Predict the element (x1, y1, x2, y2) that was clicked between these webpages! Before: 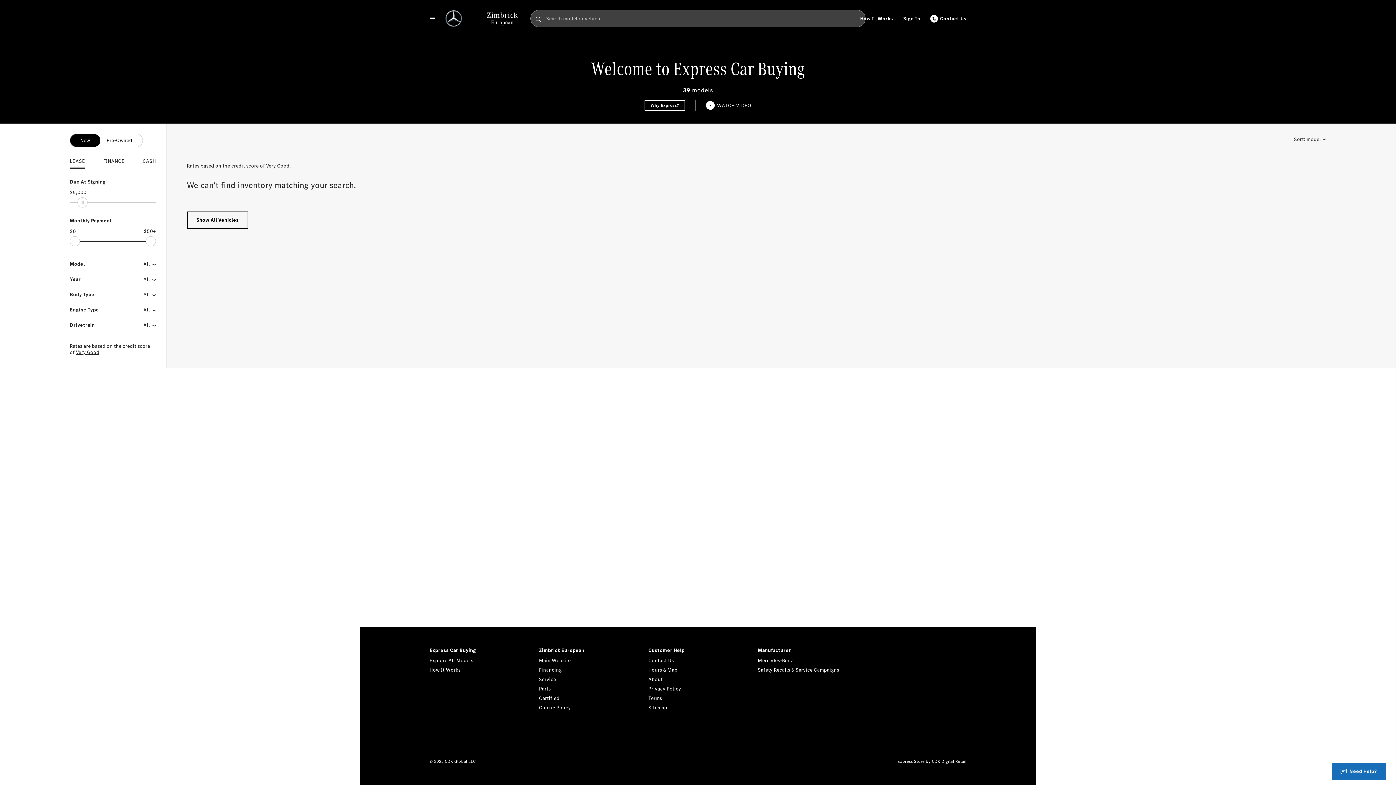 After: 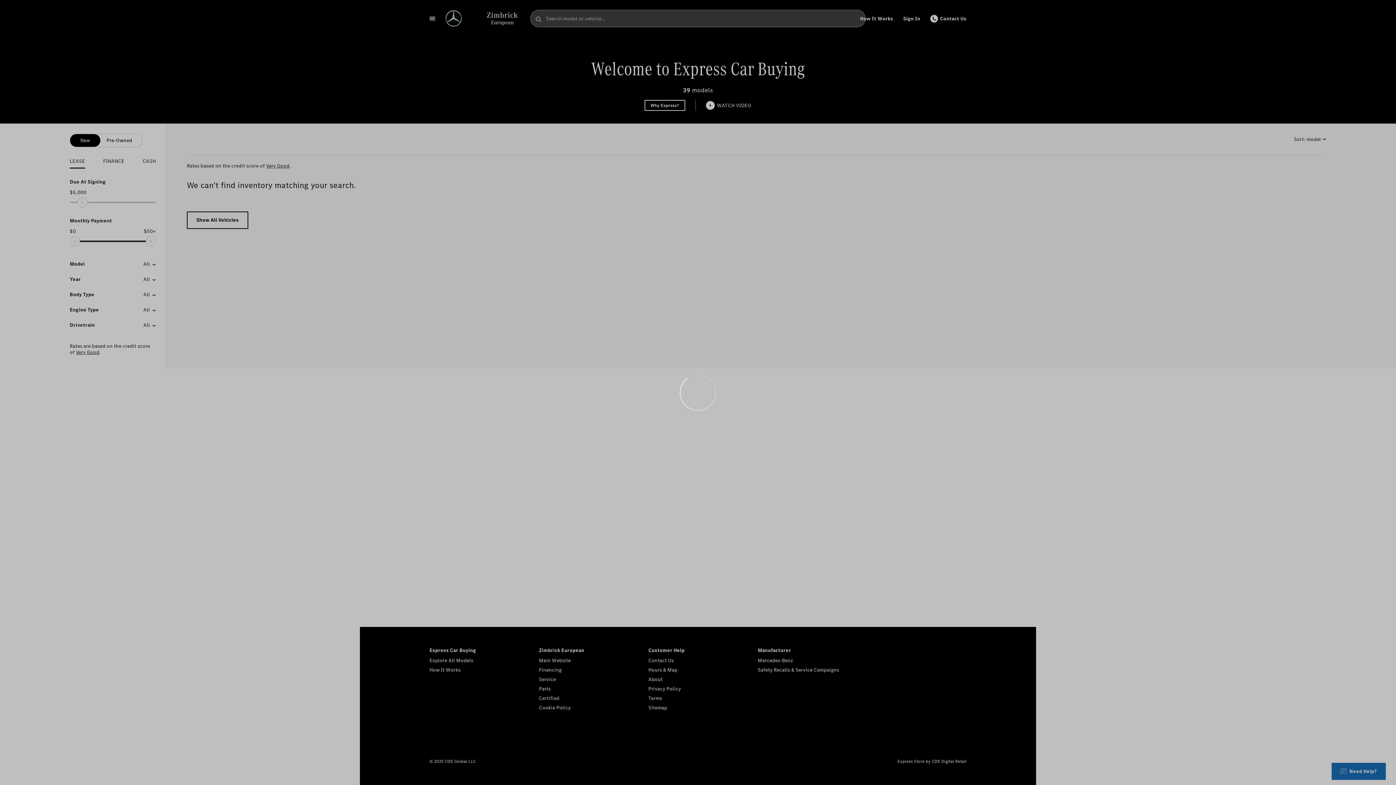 Action: label: Show All Vehicles bbox: (186, 211, 248, 228)